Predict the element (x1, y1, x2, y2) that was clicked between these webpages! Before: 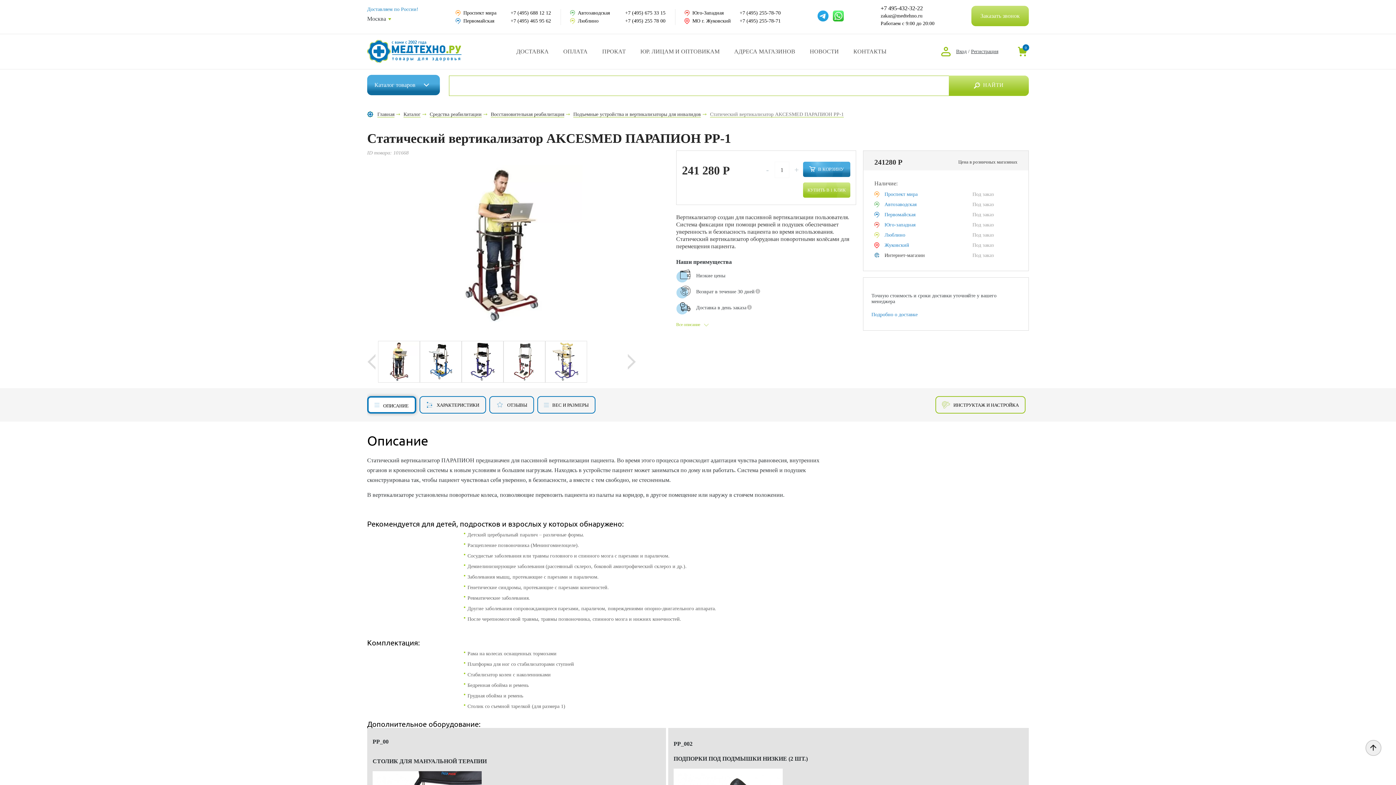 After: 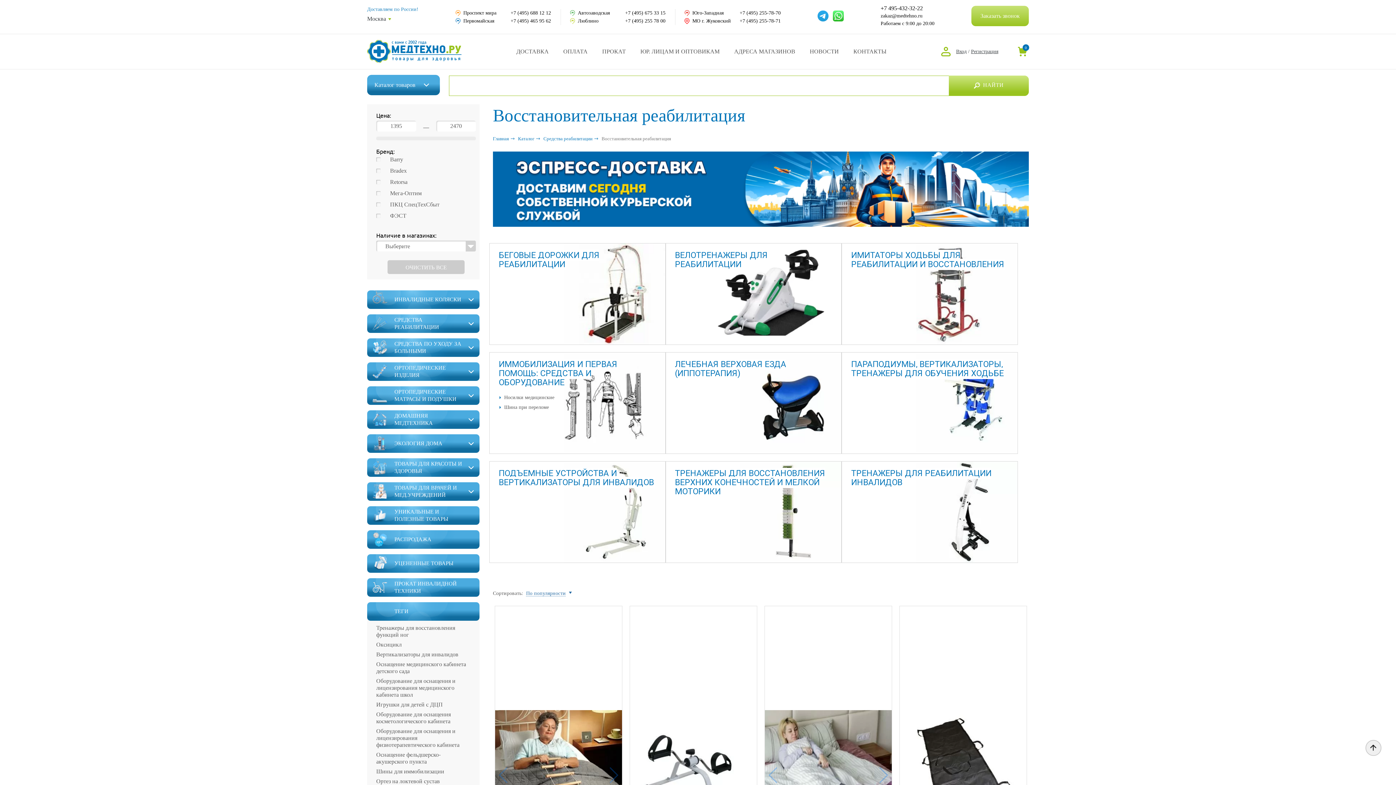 Action: label: Восстановительная реабилитация bbox: (490, 111, 564, 117)